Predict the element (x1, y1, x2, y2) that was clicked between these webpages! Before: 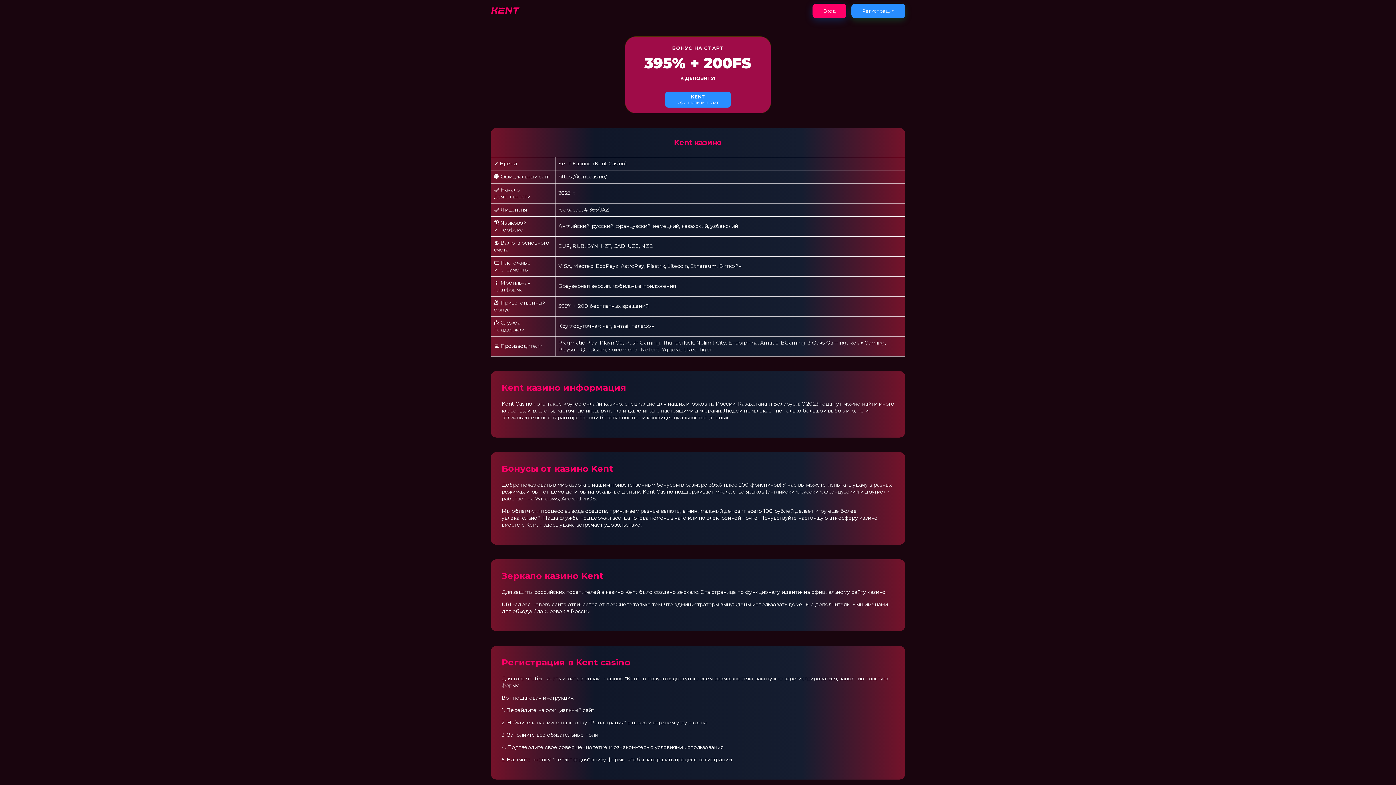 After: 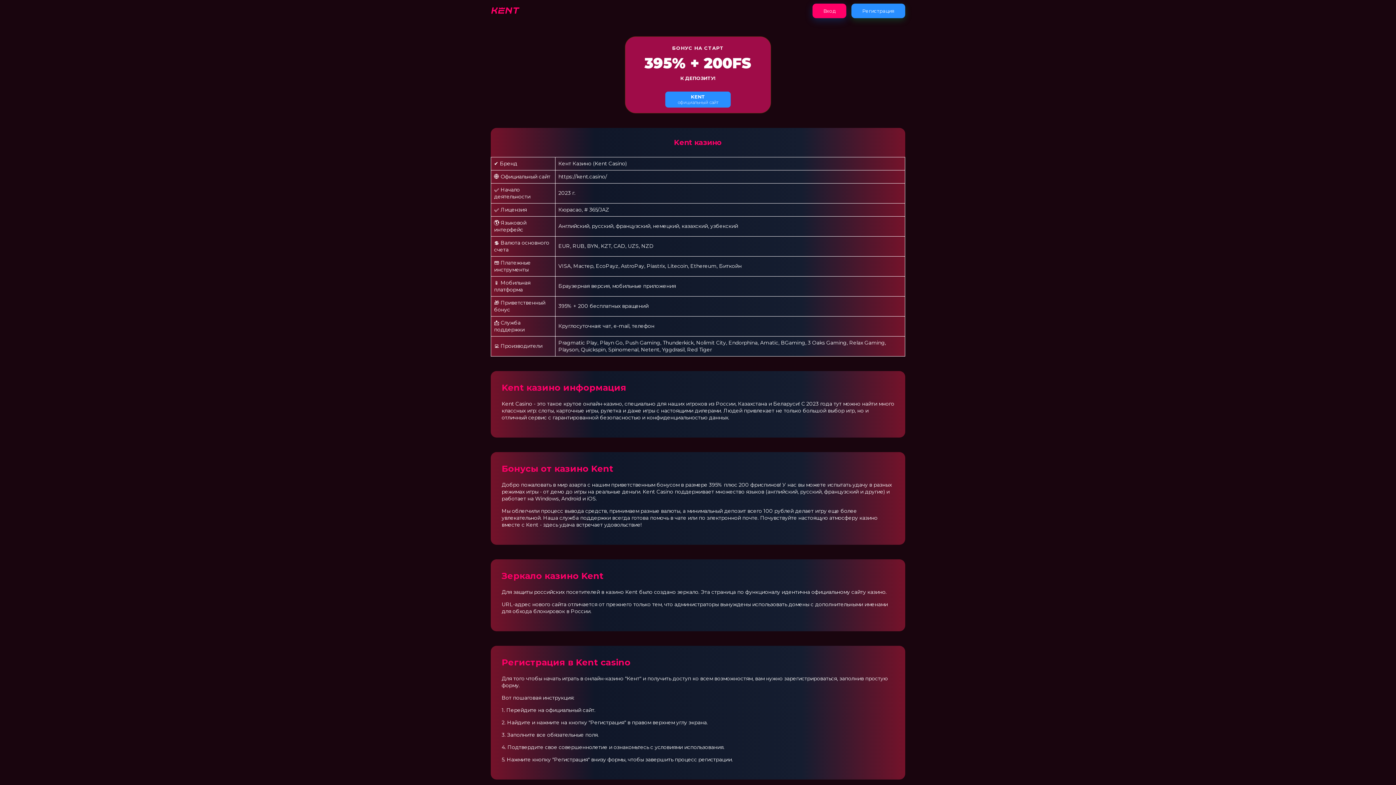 Action: bbox: (490, 9, 520, 15)